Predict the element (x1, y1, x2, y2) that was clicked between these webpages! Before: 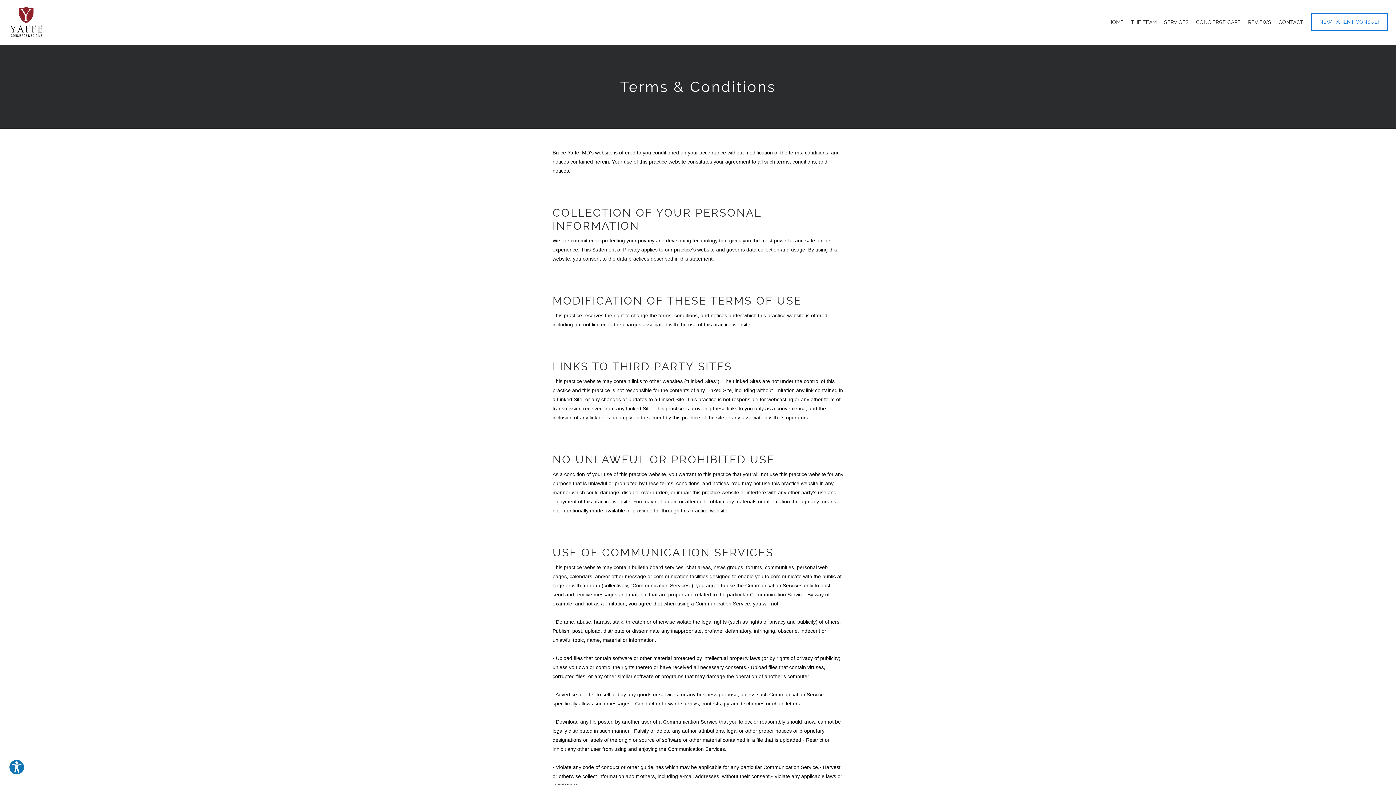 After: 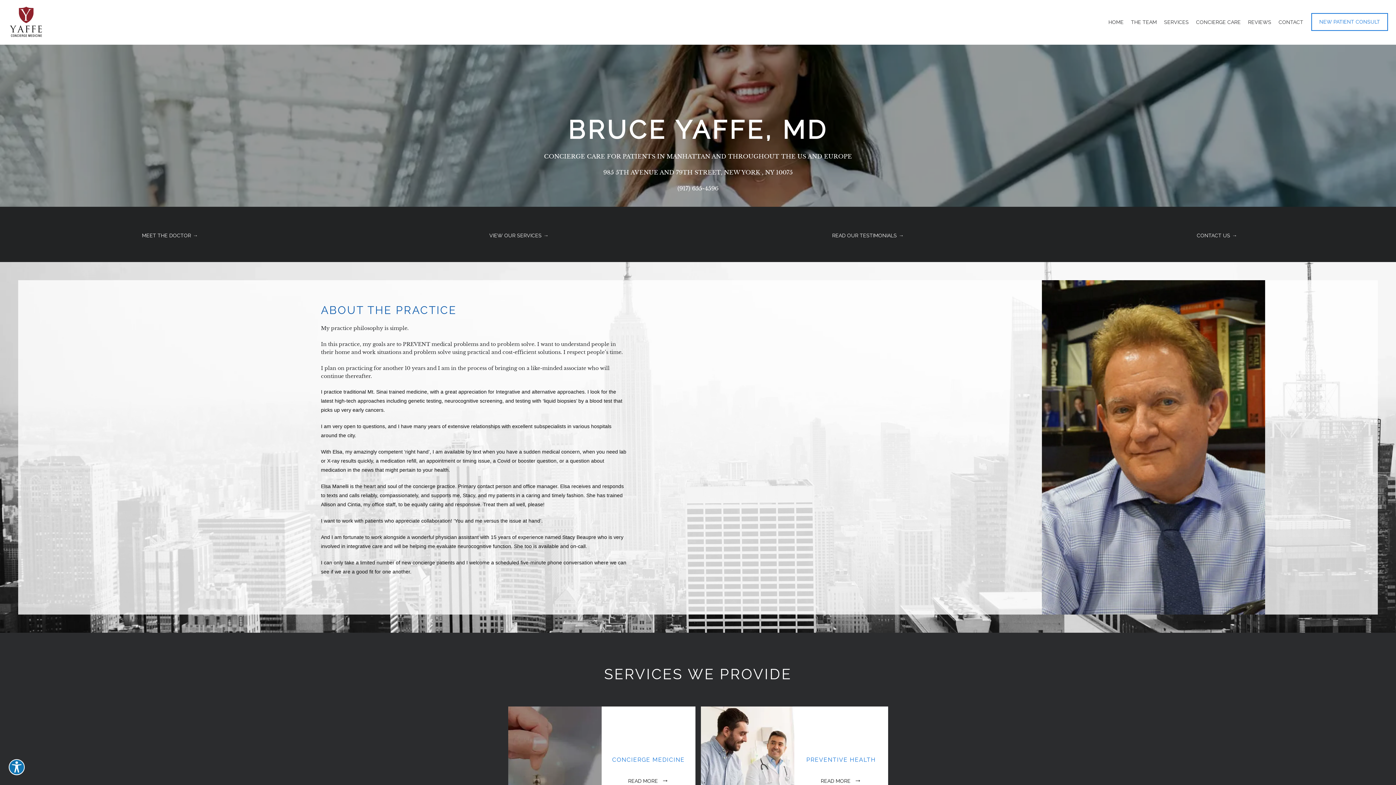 Action: label: HOME bbox: (1108, 19, 1124, 25)